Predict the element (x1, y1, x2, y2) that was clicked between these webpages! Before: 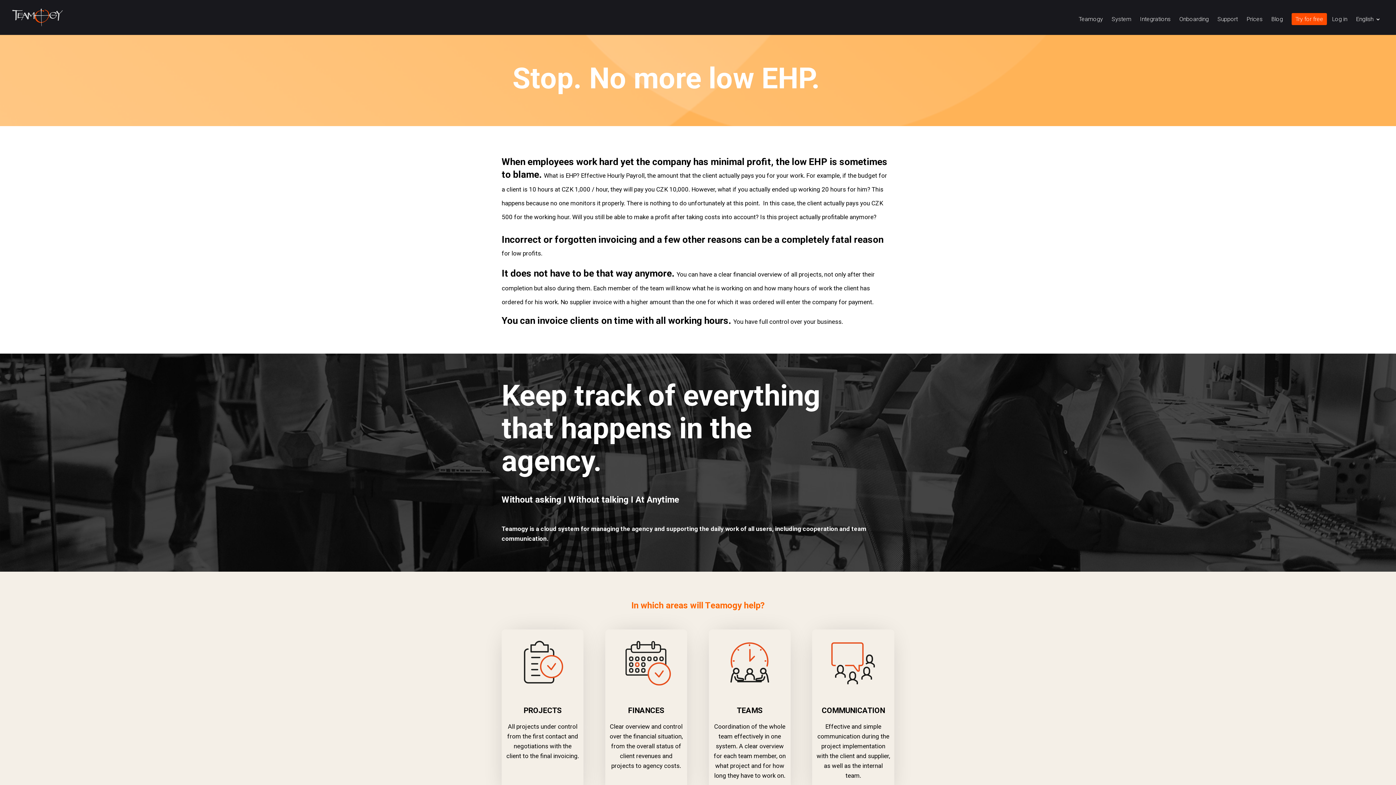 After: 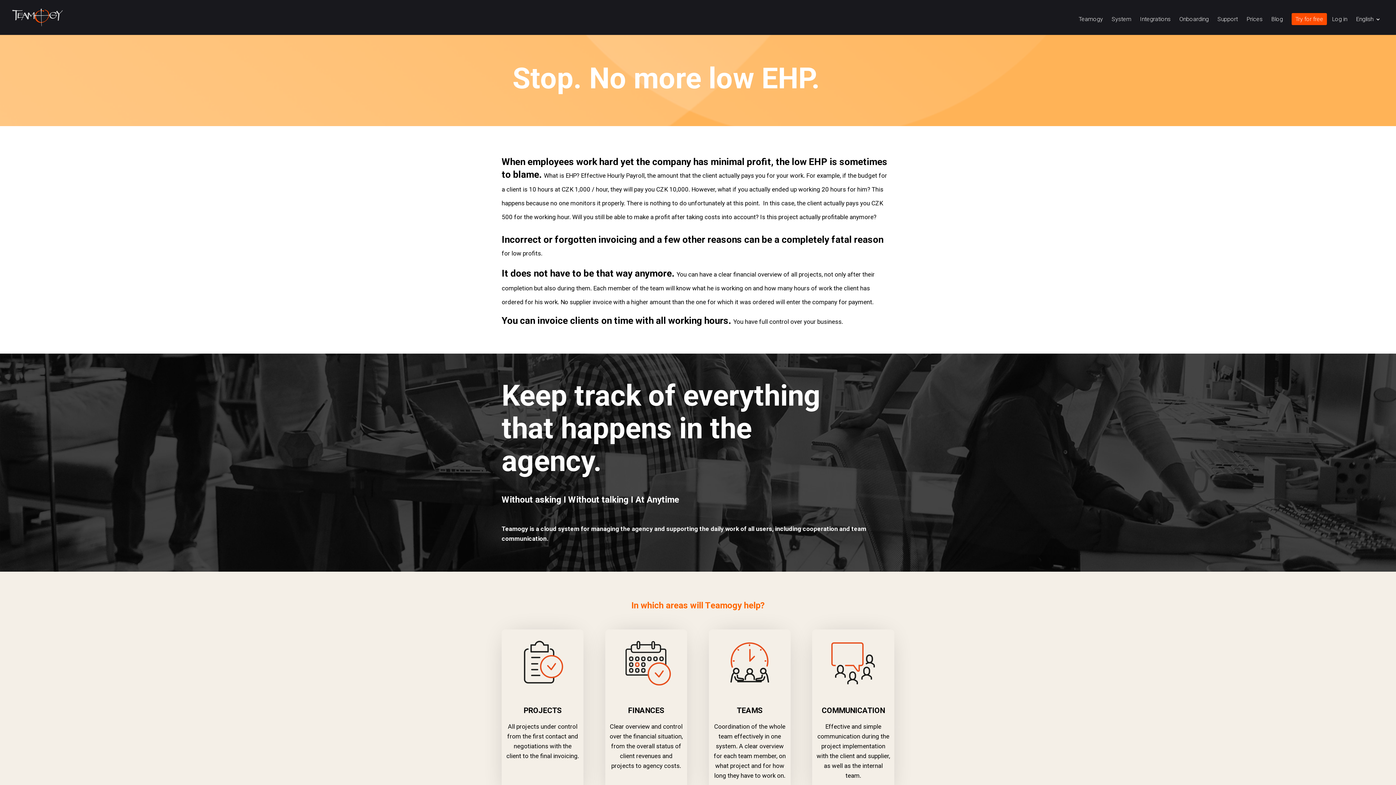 Action: bbox: (1356, 16, 1381, 34) label: English